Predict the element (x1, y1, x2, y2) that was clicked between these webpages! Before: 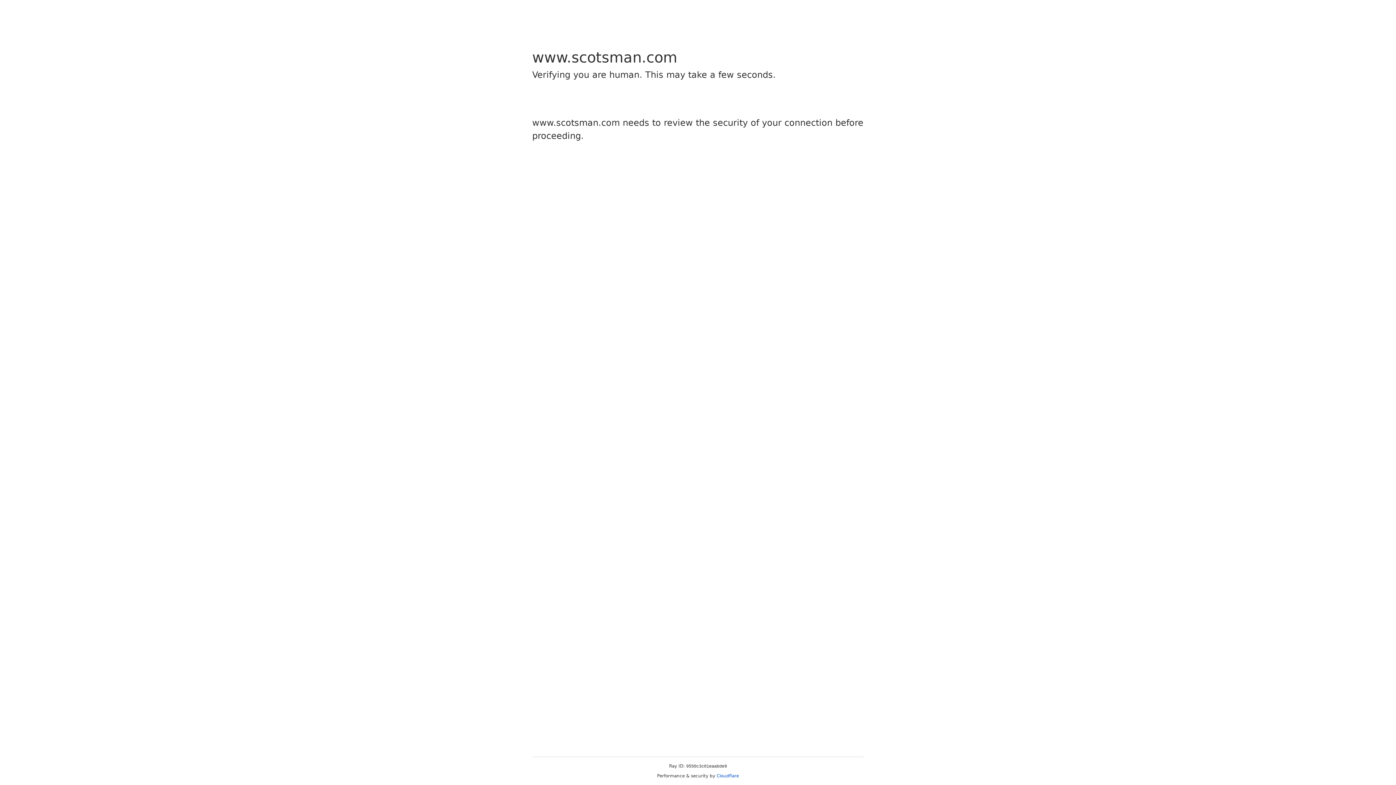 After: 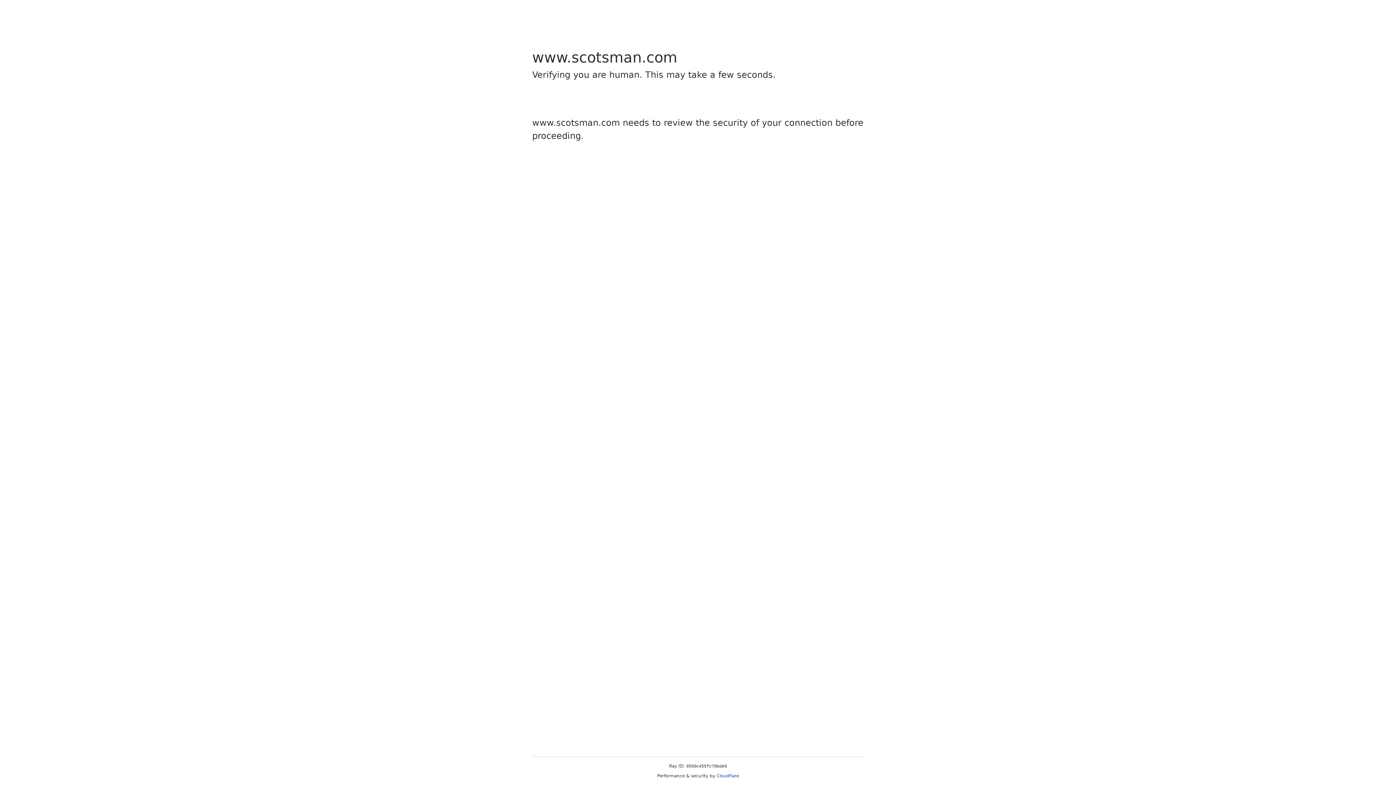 Action: bbox: (716, 773, 739, 778) label: Cloudflare